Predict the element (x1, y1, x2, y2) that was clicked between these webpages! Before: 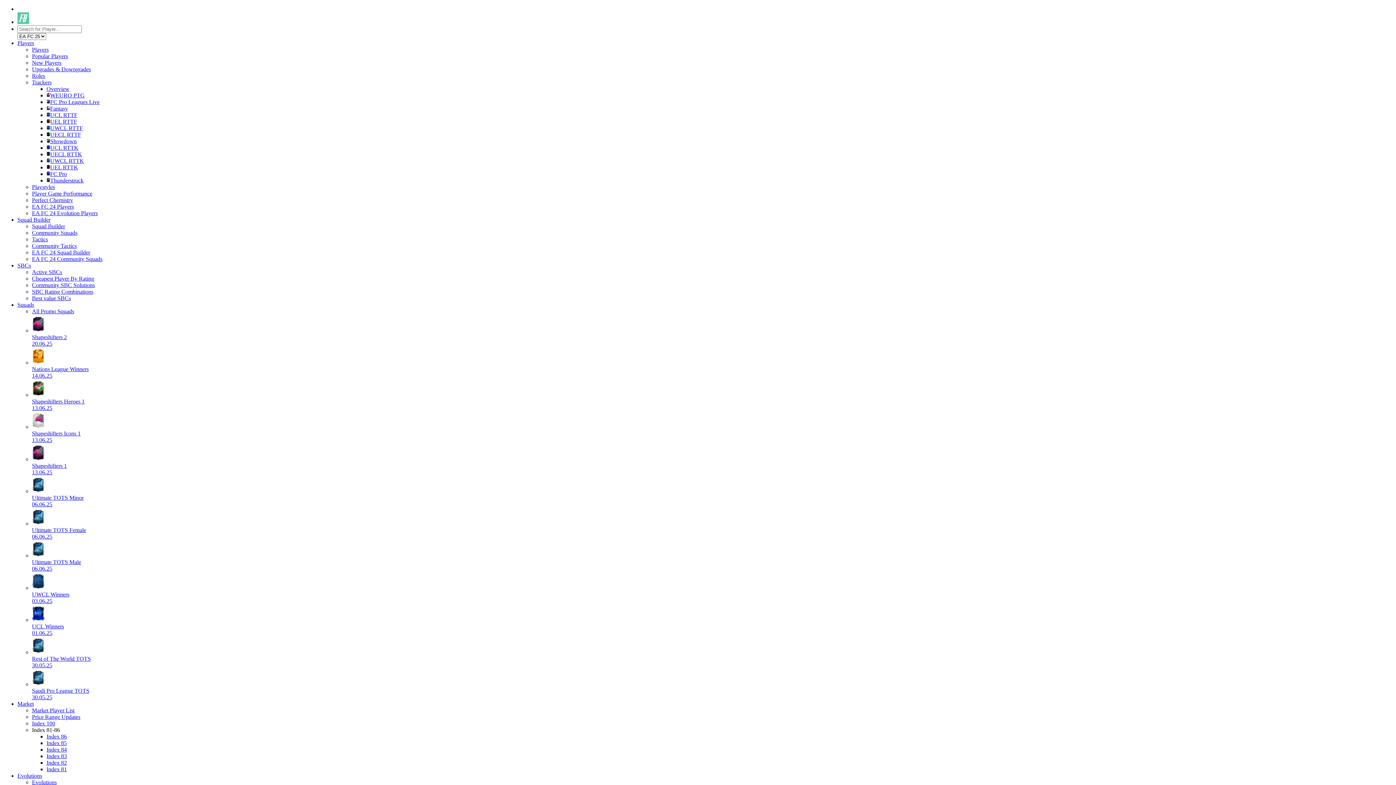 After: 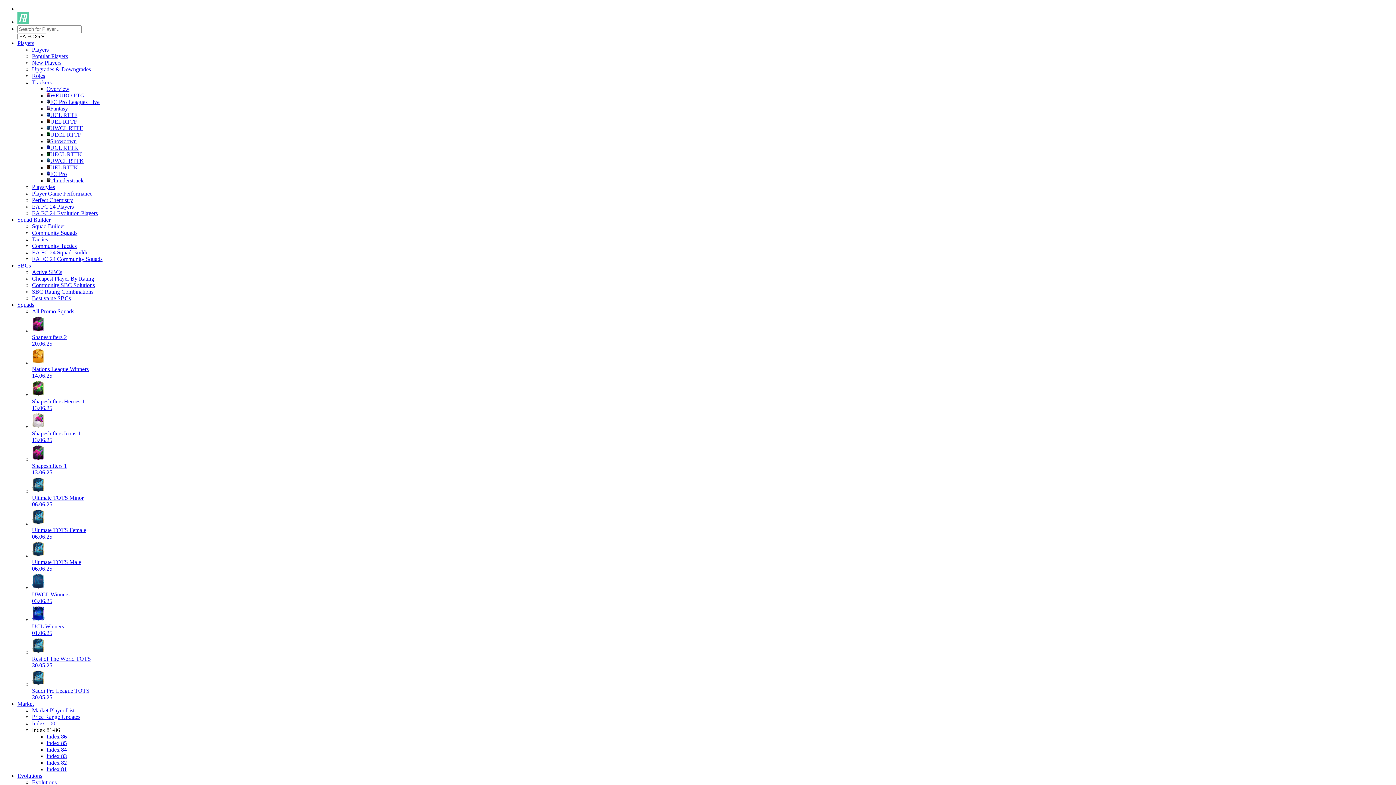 Action: label: Players bbox: (32, 46, 48, 52)